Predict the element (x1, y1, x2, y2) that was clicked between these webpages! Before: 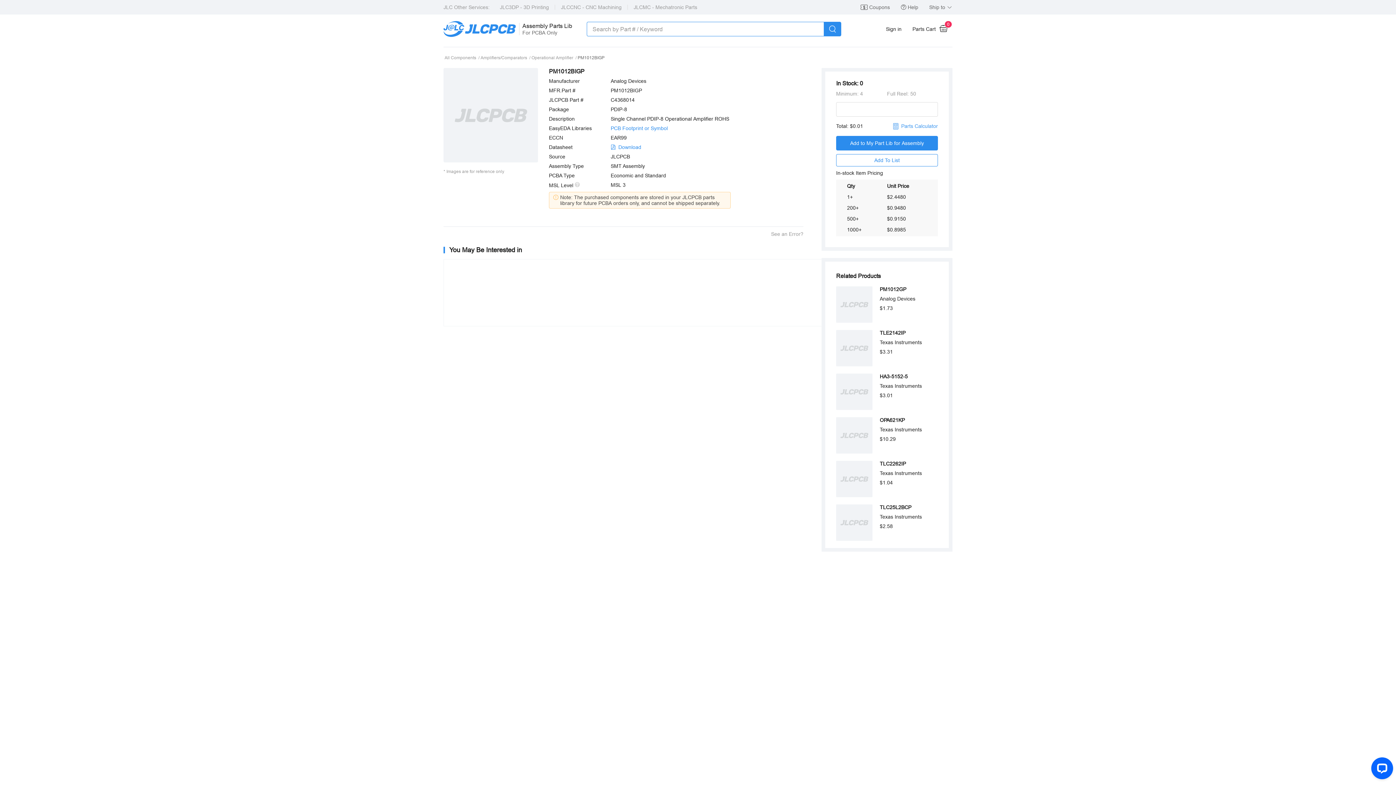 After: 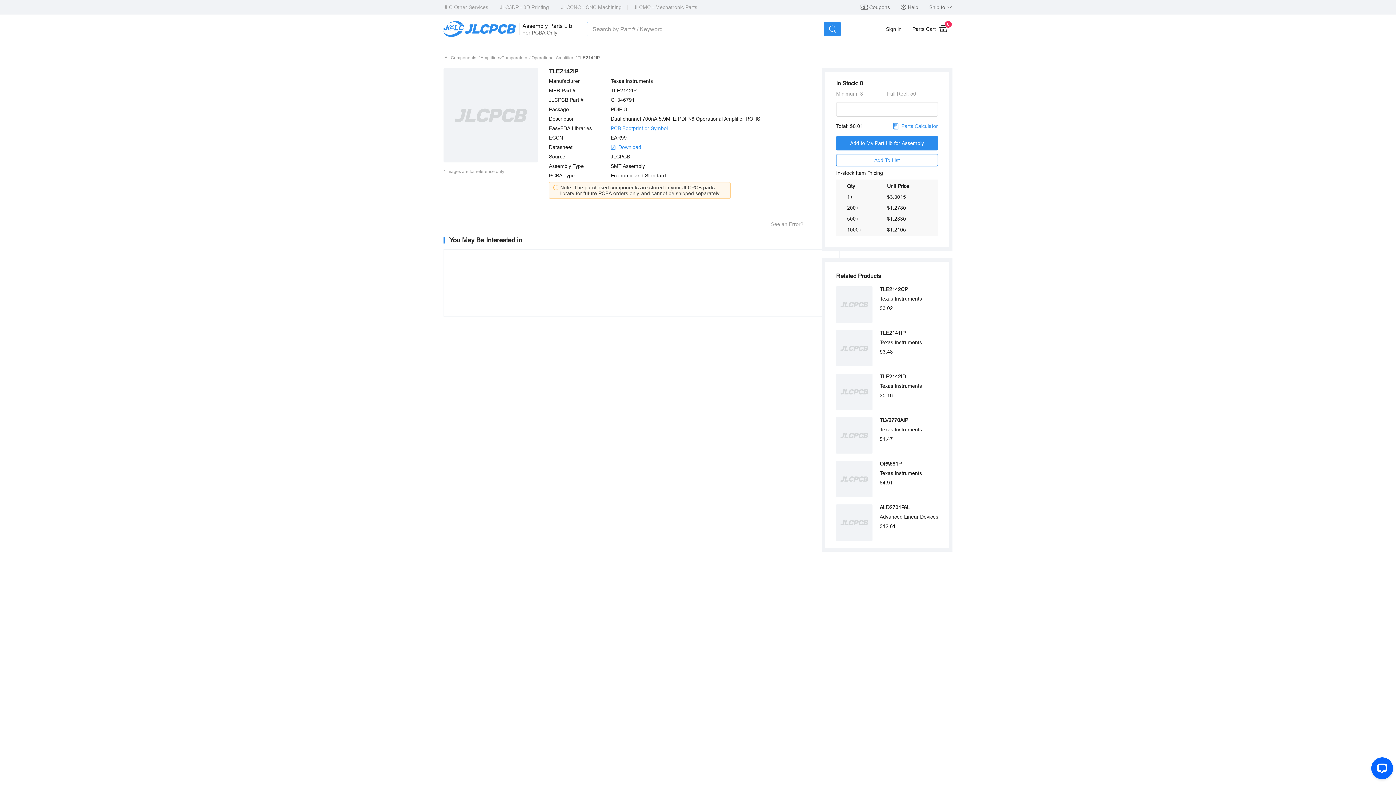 Action: label: TLE2142IP

Texas Instruments

$3.31 bbox: (836, 330, 945, 366)